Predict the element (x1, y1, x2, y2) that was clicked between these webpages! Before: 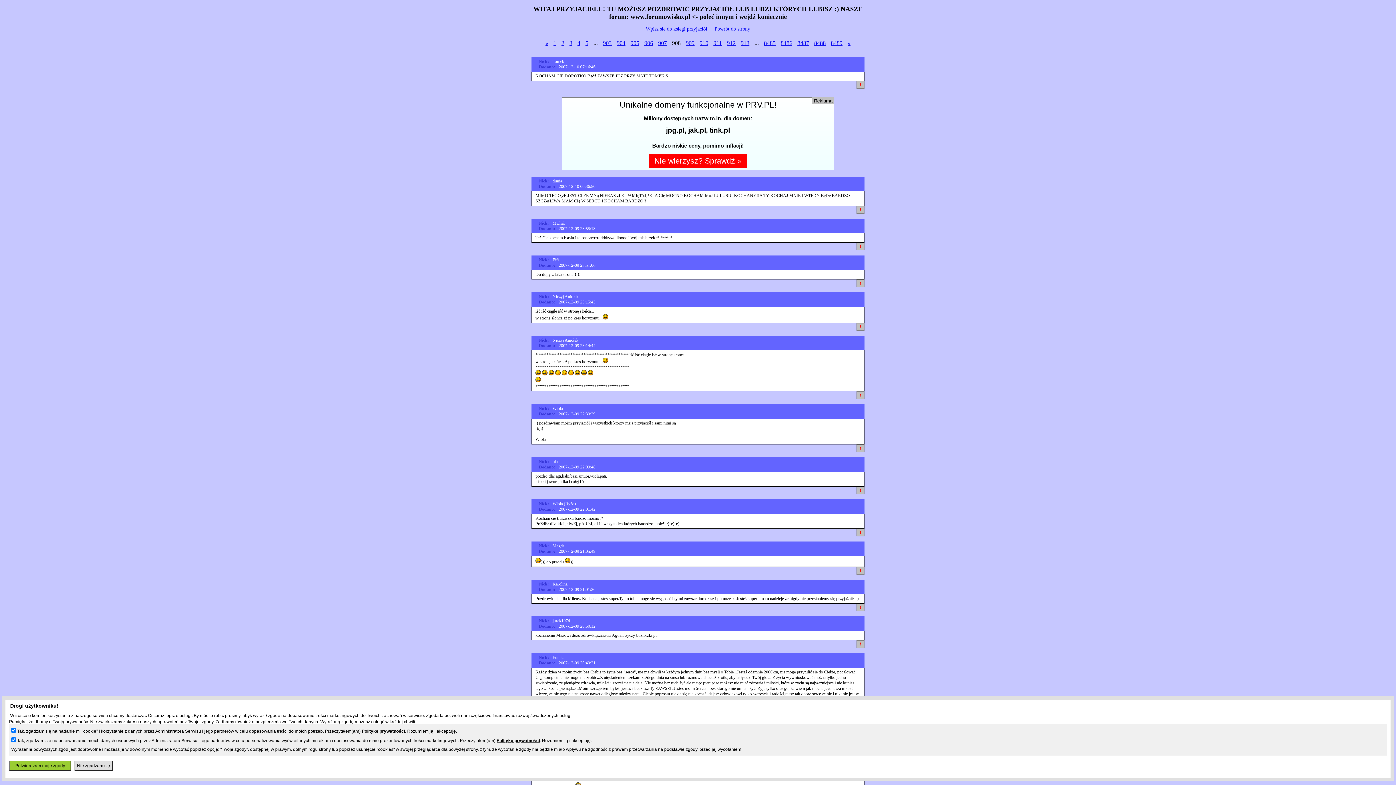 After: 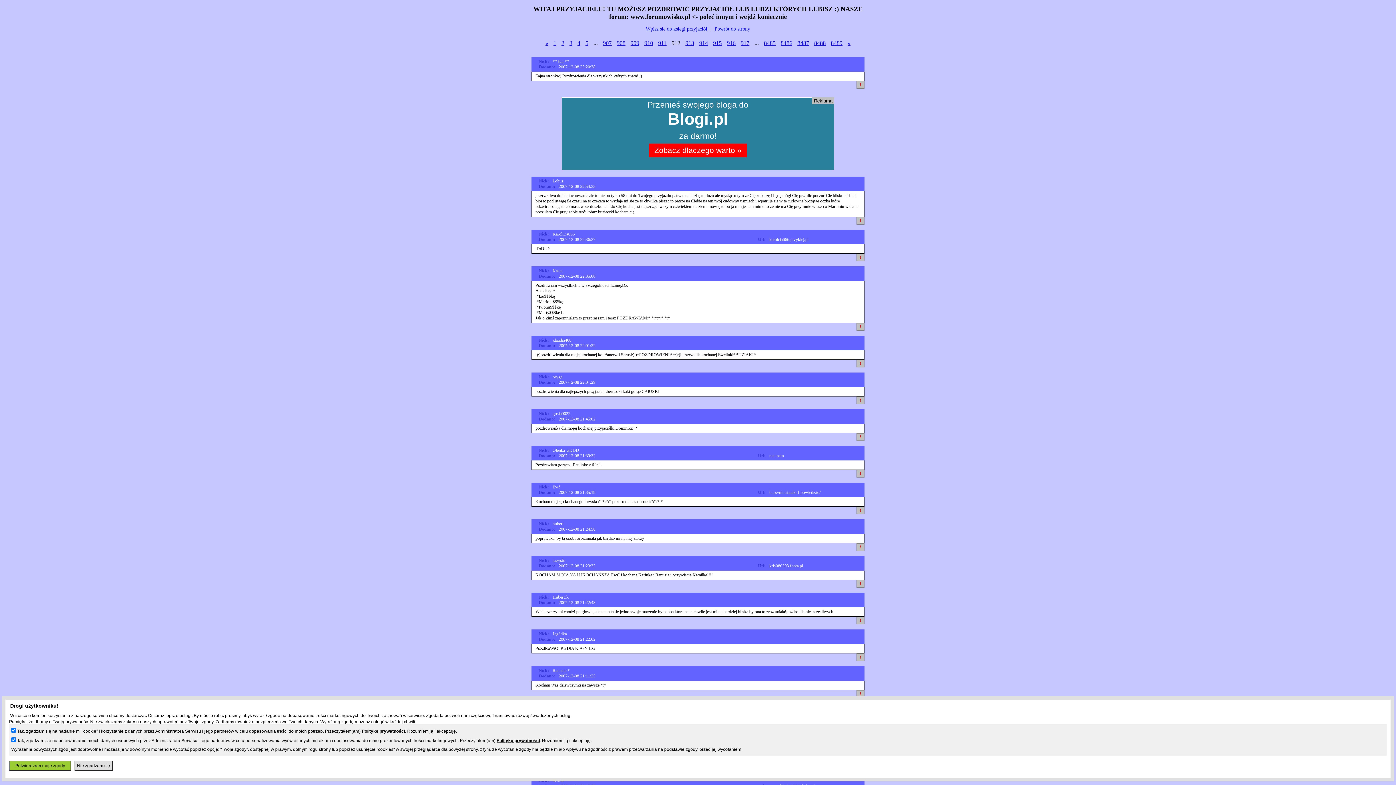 Action: bbox: (727, 40, 735, 46) label: 912